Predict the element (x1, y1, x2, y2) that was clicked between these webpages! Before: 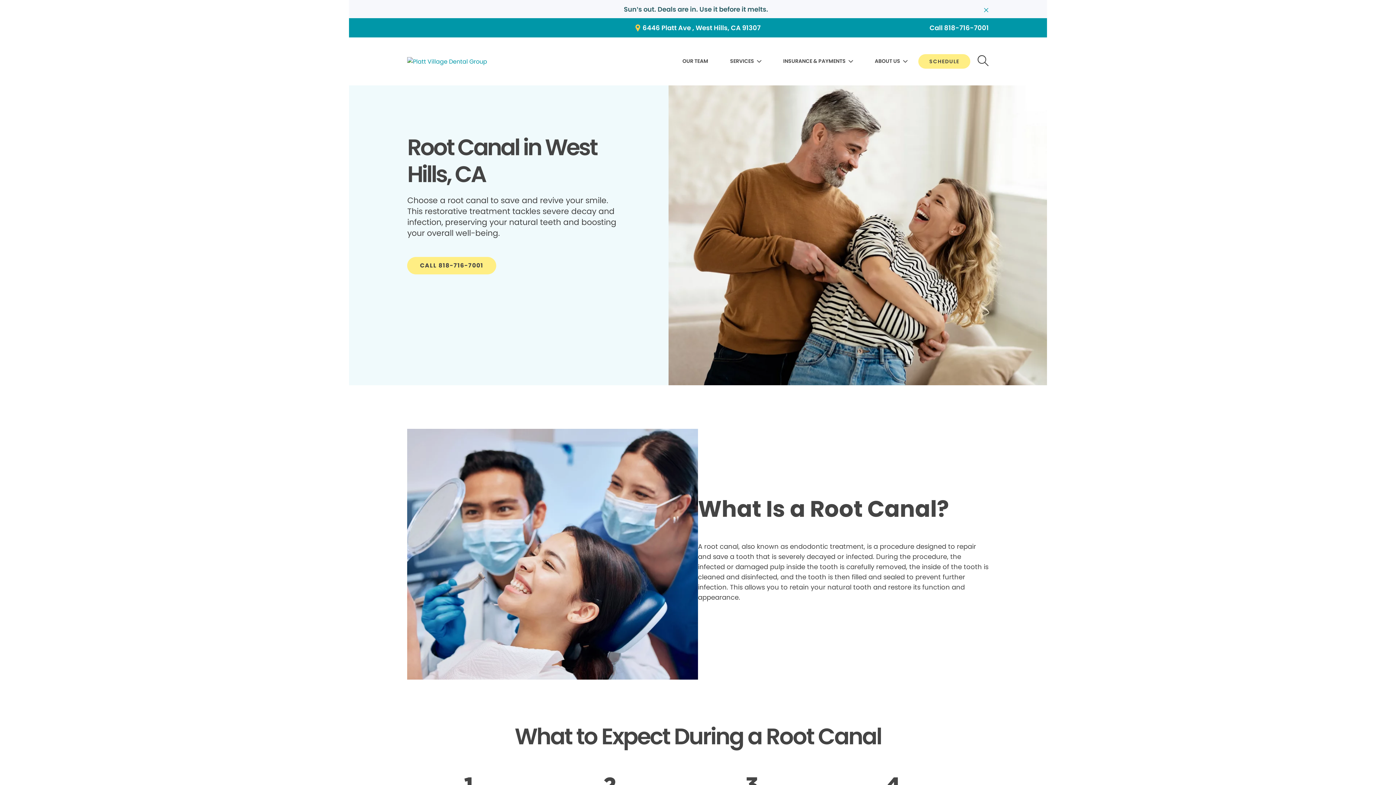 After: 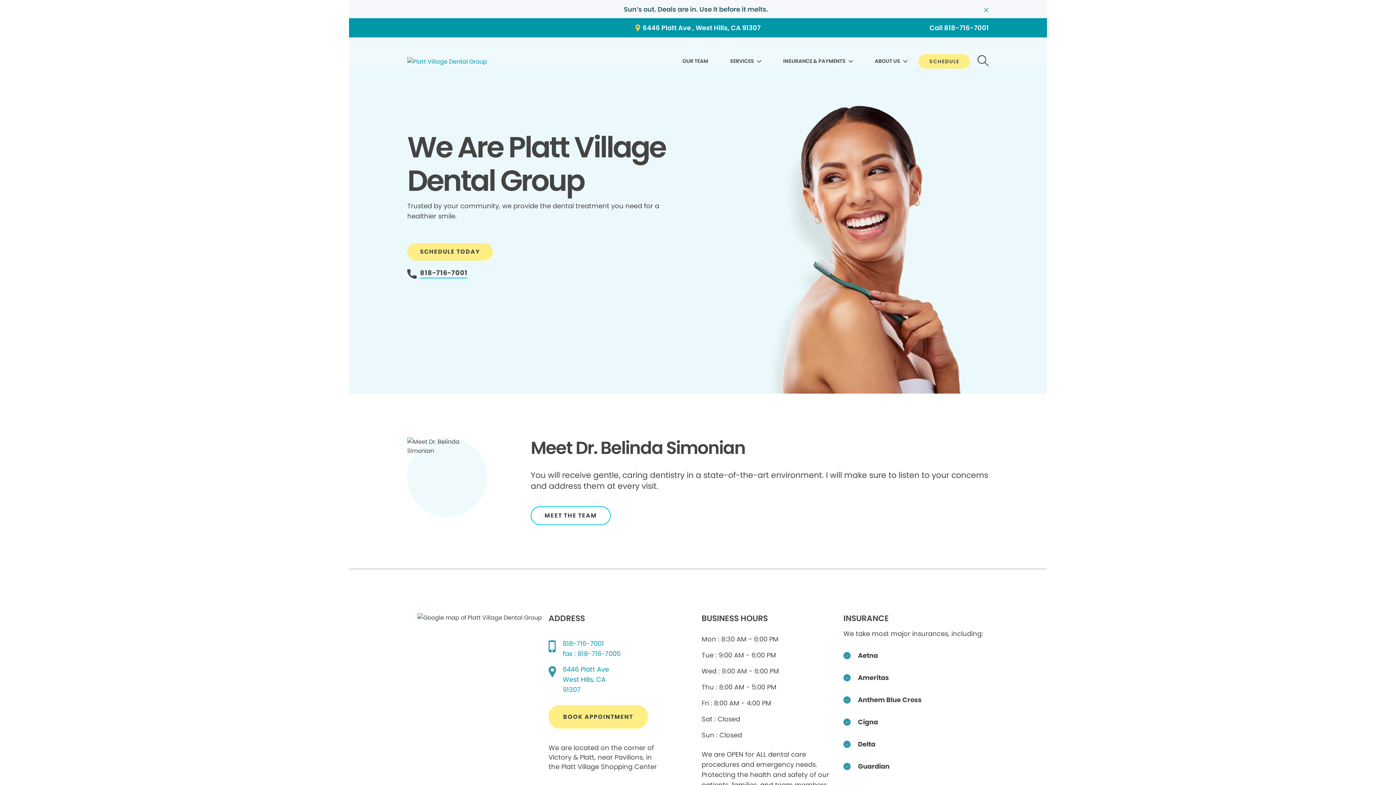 Action: bbox: (407, 56, 487, 66)